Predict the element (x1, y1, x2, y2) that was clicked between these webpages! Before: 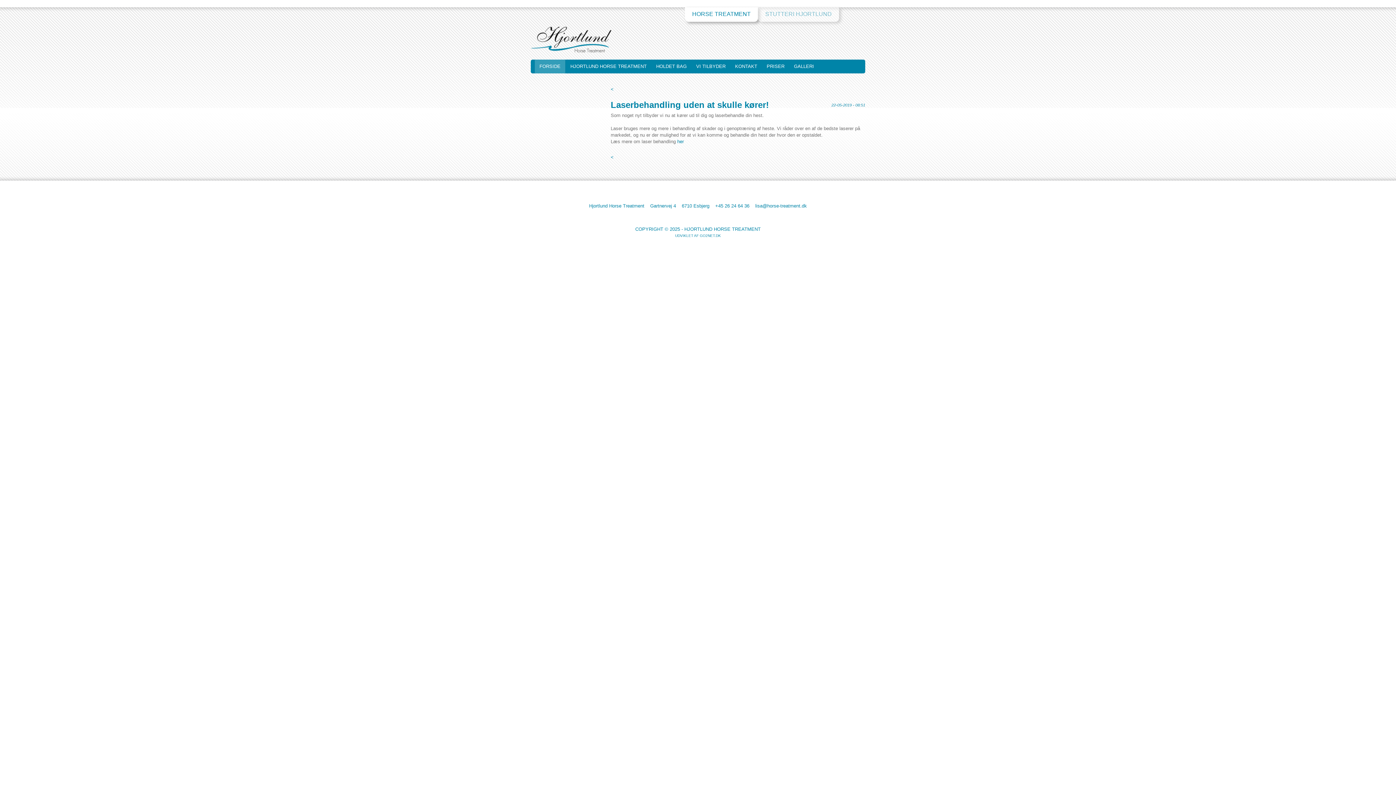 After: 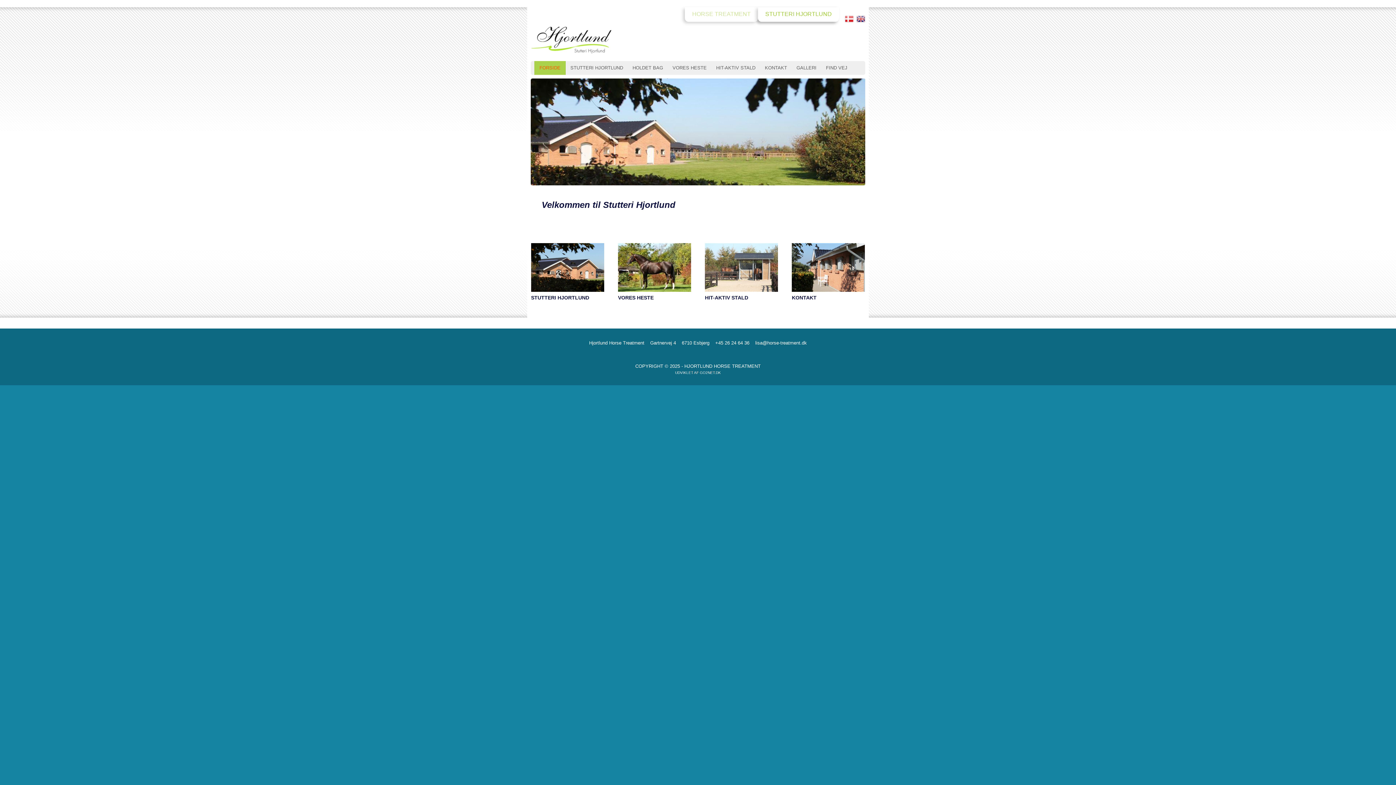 Action: bbox: (758, 7, 839, 21) label: STUTTERI HJORTLUND